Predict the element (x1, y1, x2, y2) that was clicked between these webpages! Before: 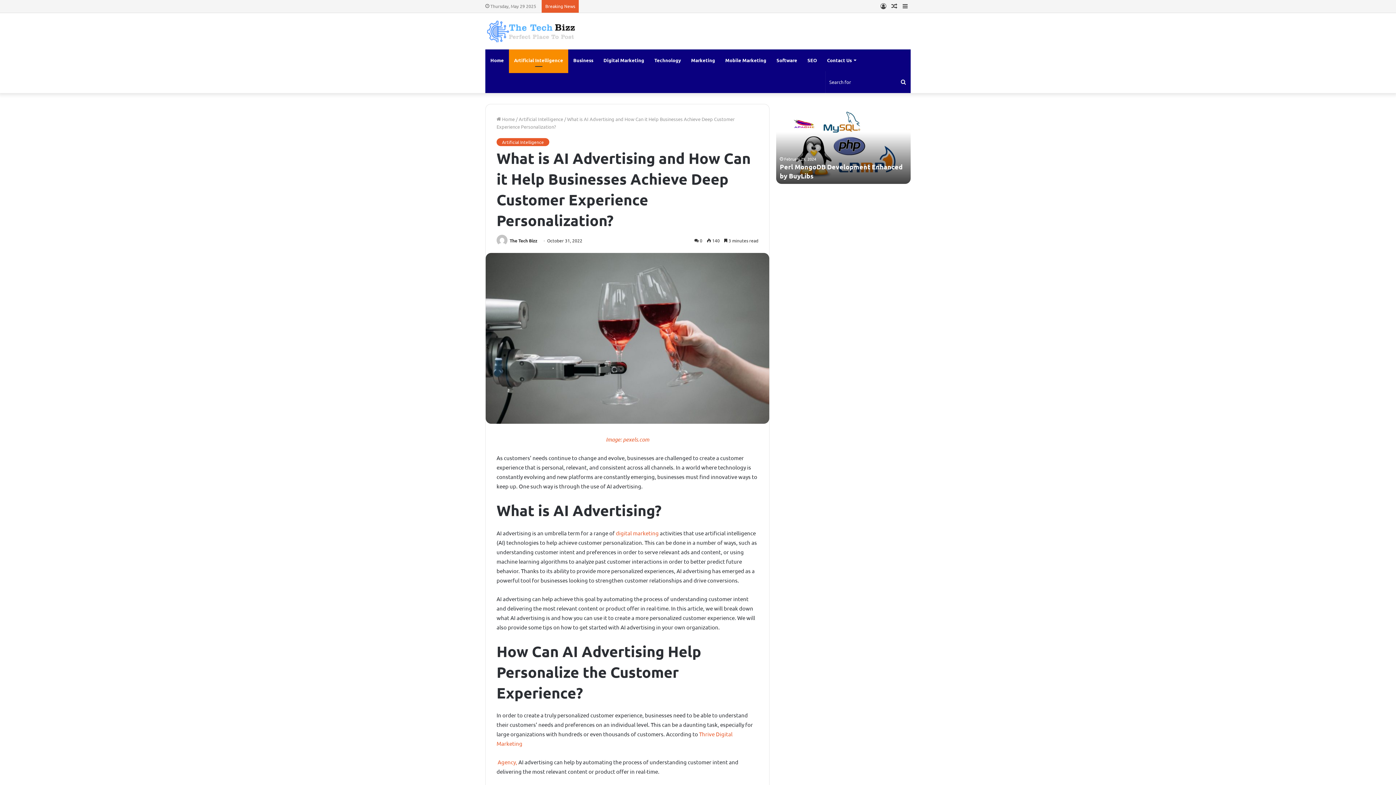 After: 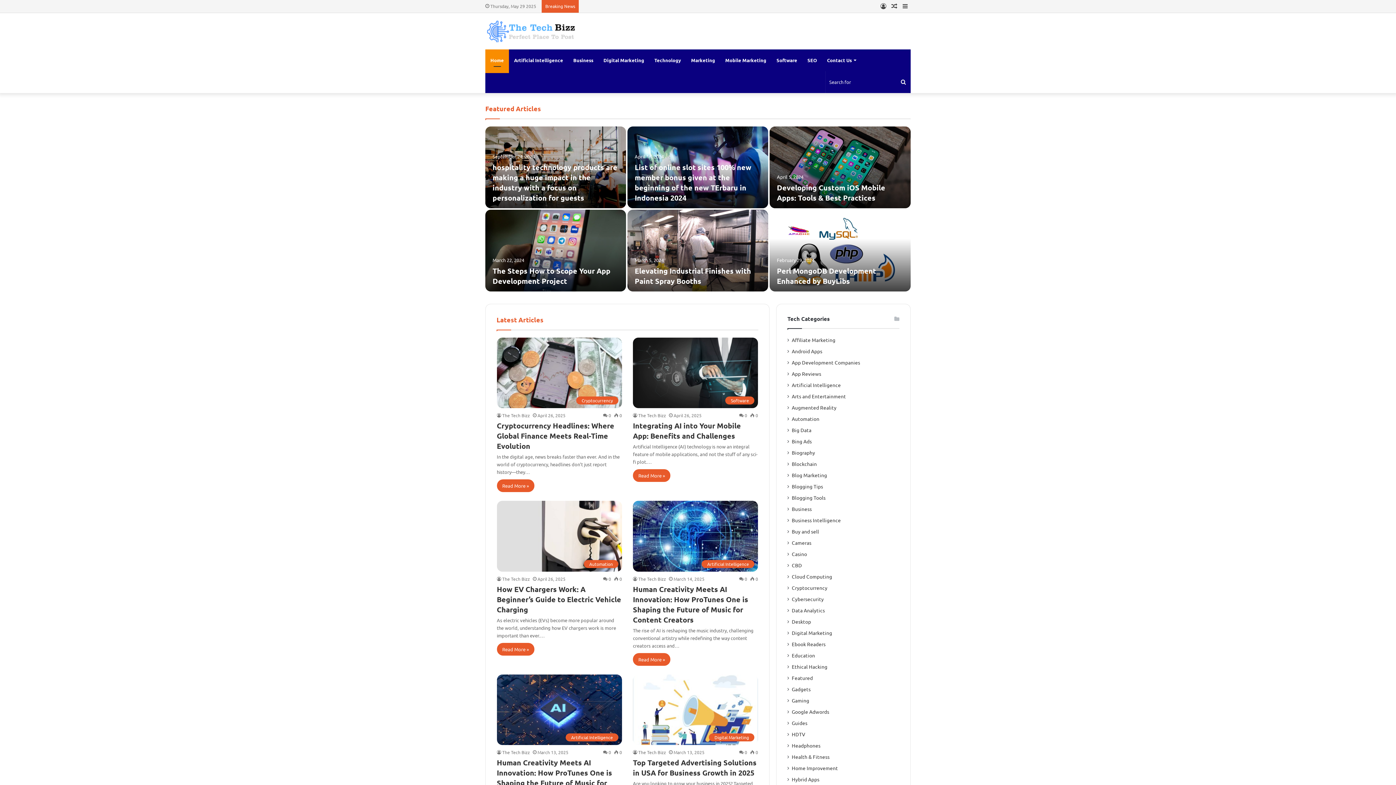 Action: bbox: (496, 237, 508, 243)